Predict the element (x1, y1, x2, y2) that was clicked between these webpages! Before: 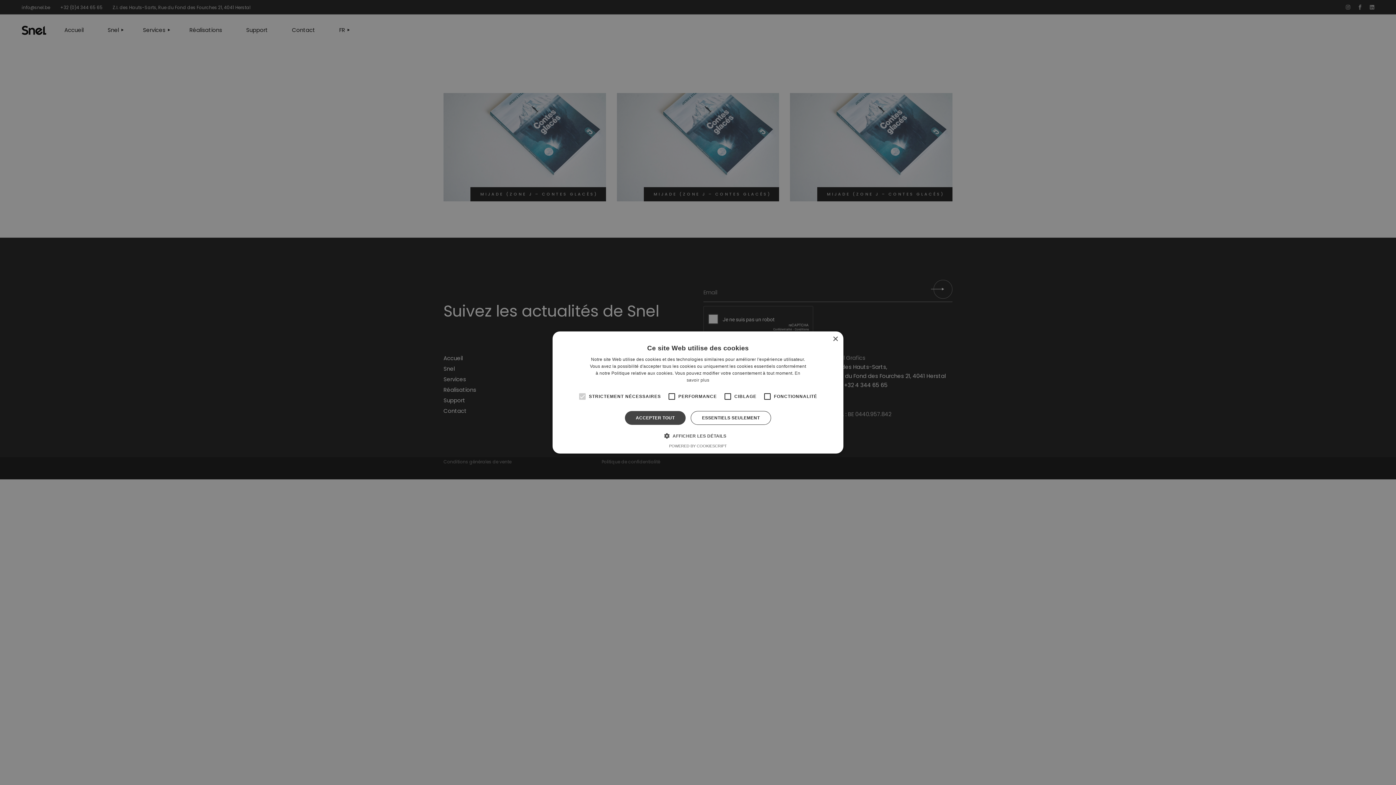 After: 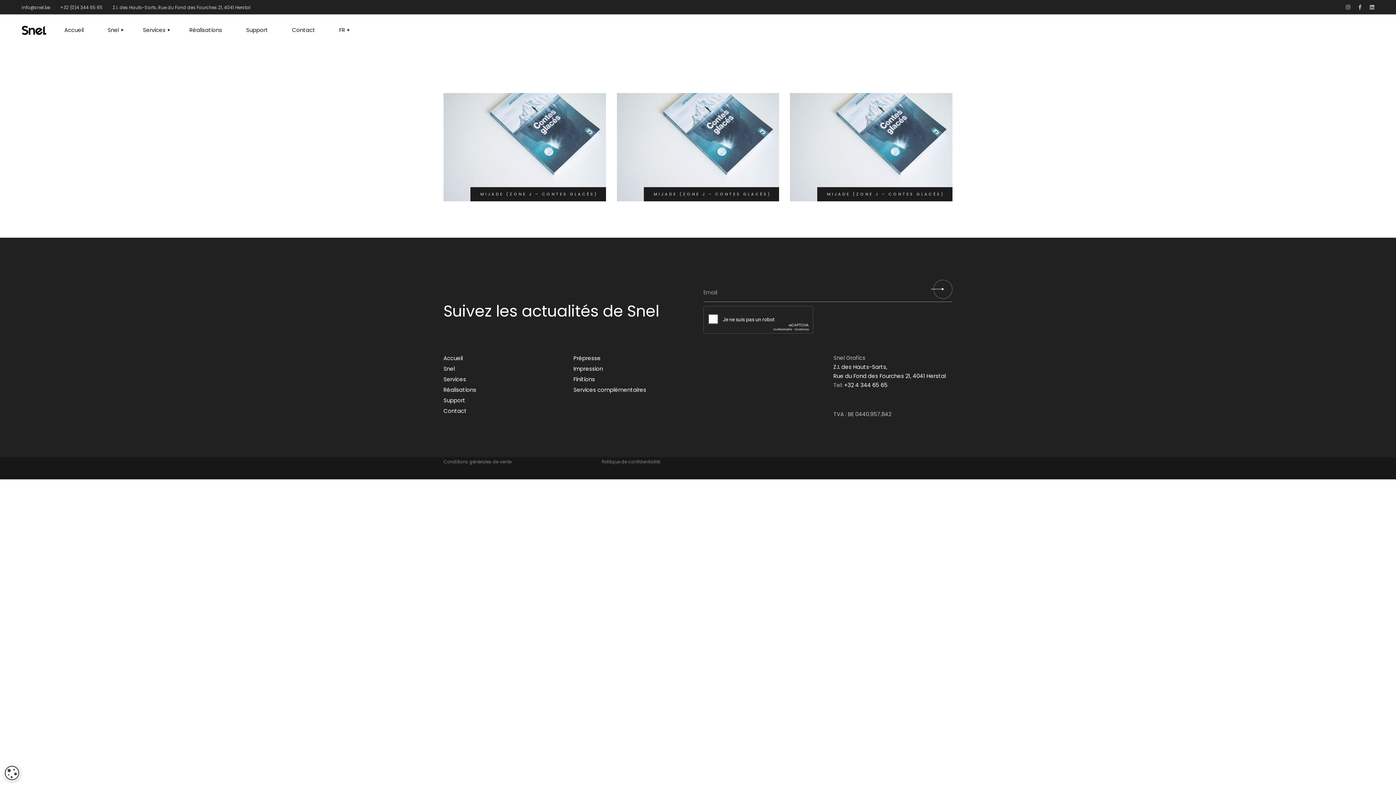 Action: bbox: (625, 411, 685, 425) label: ACCEPTER TOUT